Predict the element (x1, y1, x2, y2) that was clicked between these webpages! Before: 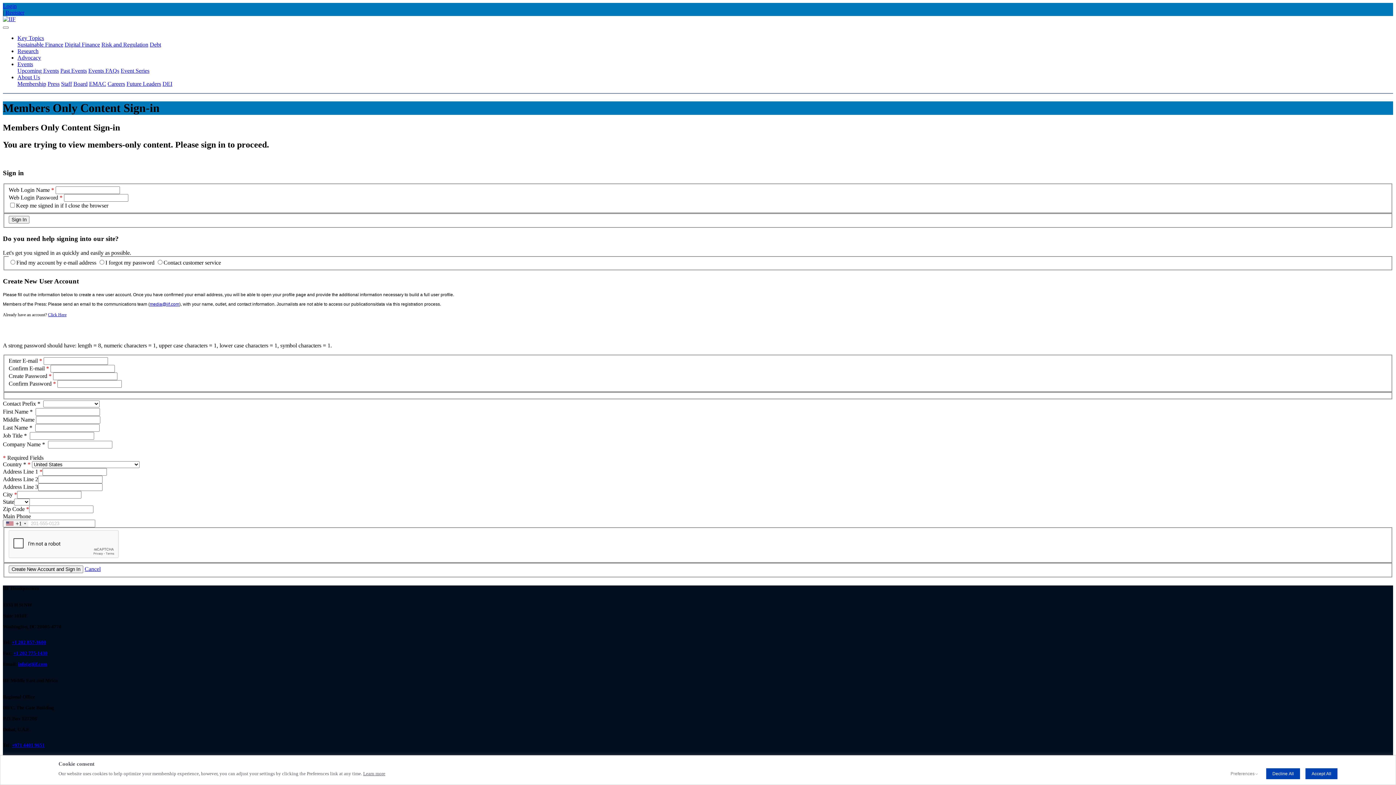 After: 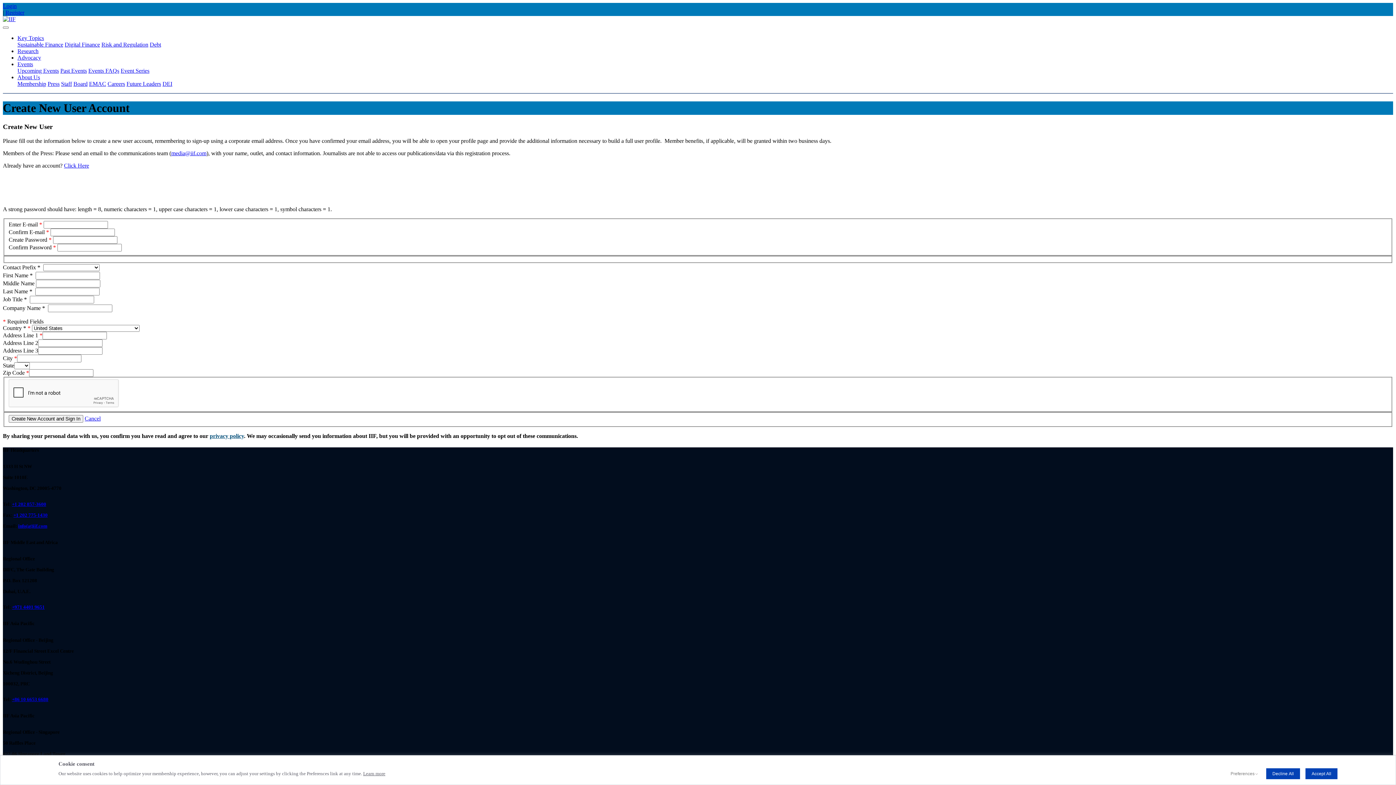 Action: label: Register bbox: (5, 9, 24, 15)